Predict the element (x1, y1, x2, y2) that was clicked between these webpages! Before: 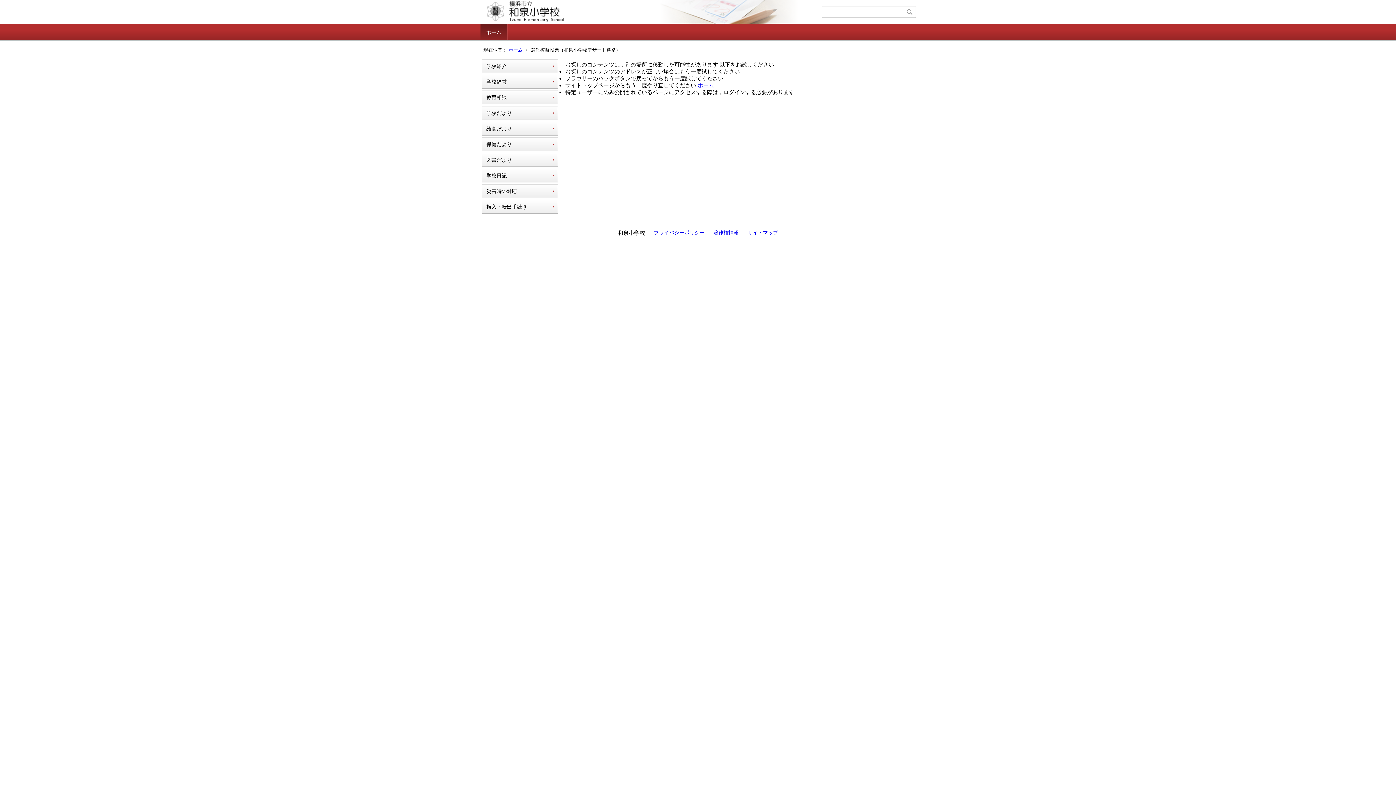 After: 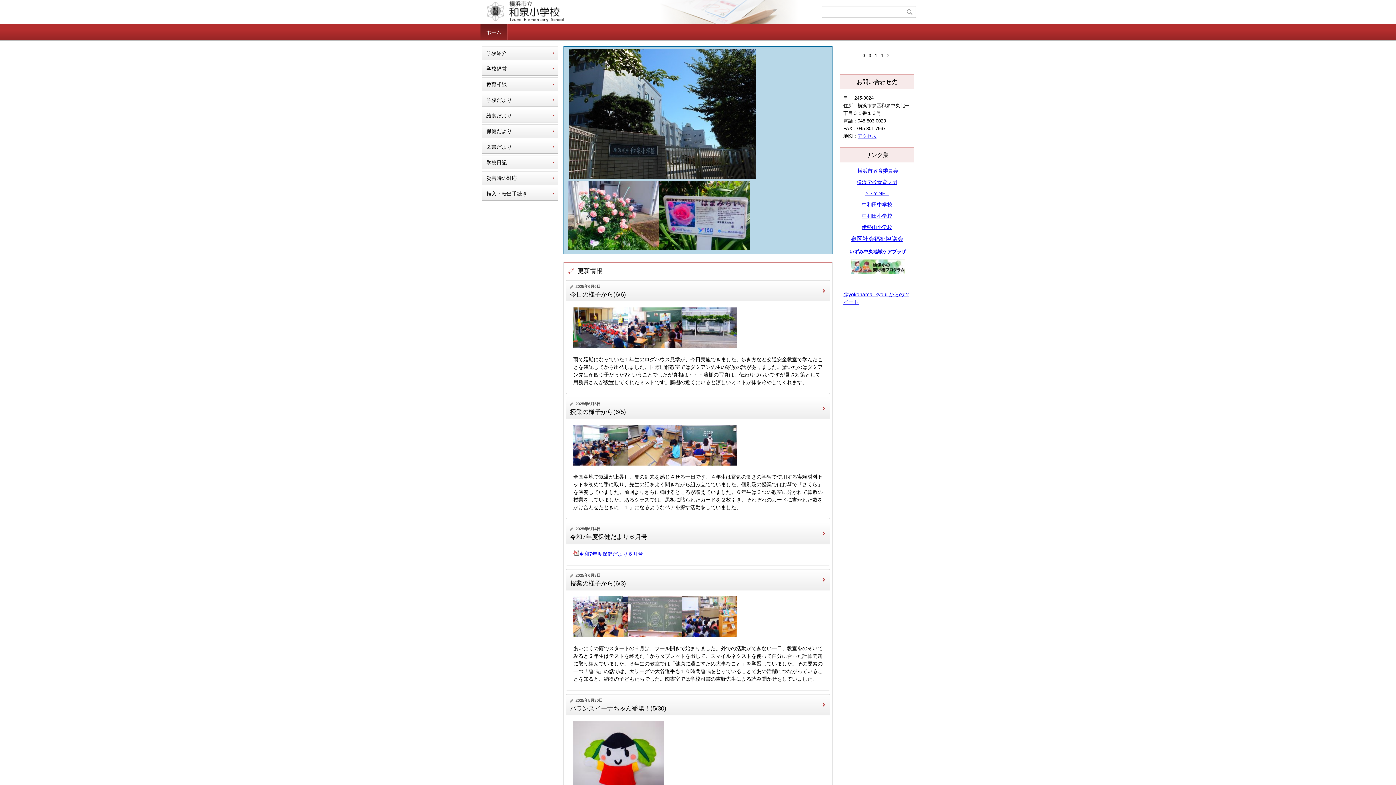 Action: label: ホーム bbox: (697, 82, 714, 88)